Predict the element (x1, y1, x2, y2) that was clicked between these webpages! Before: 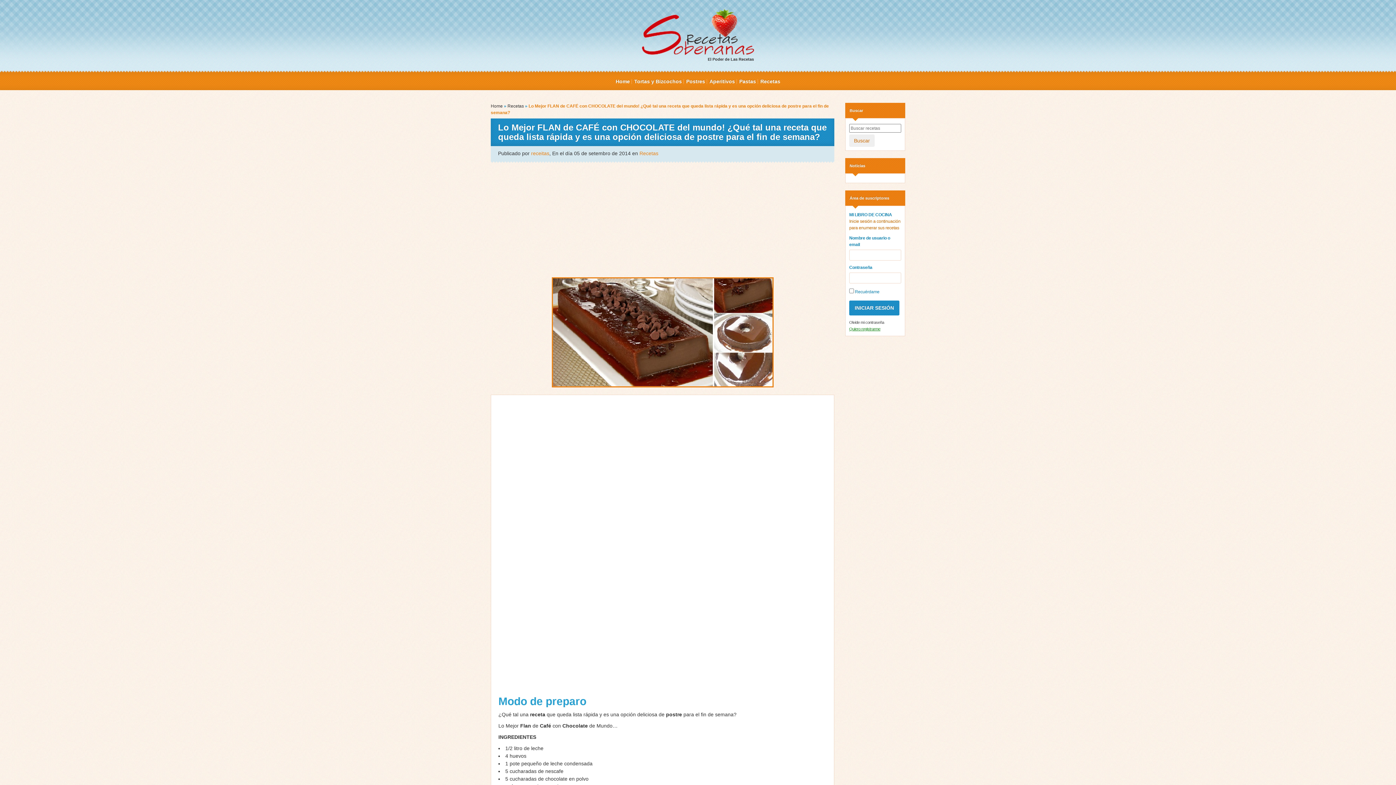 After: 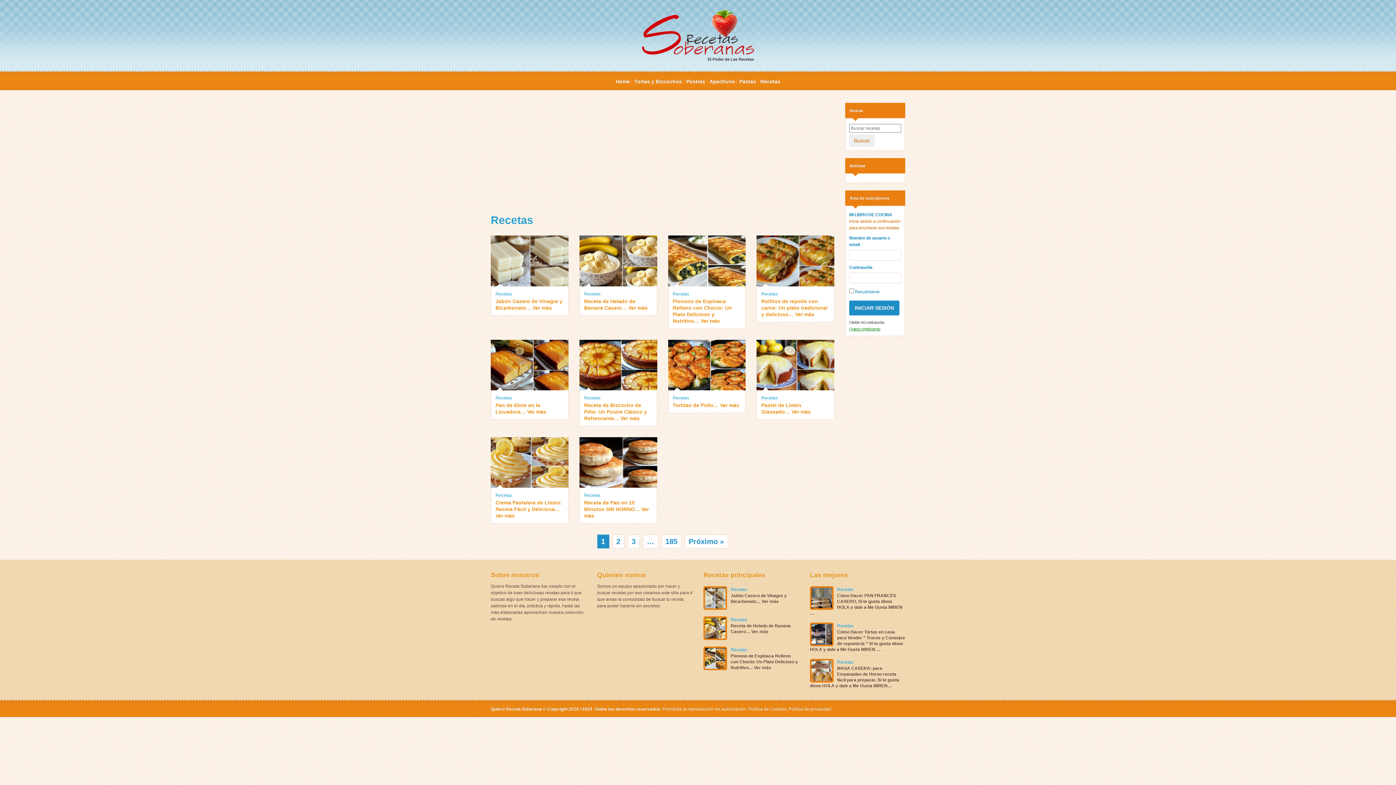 Action: label: Recetas bbox: (760, 74, 780, 88)